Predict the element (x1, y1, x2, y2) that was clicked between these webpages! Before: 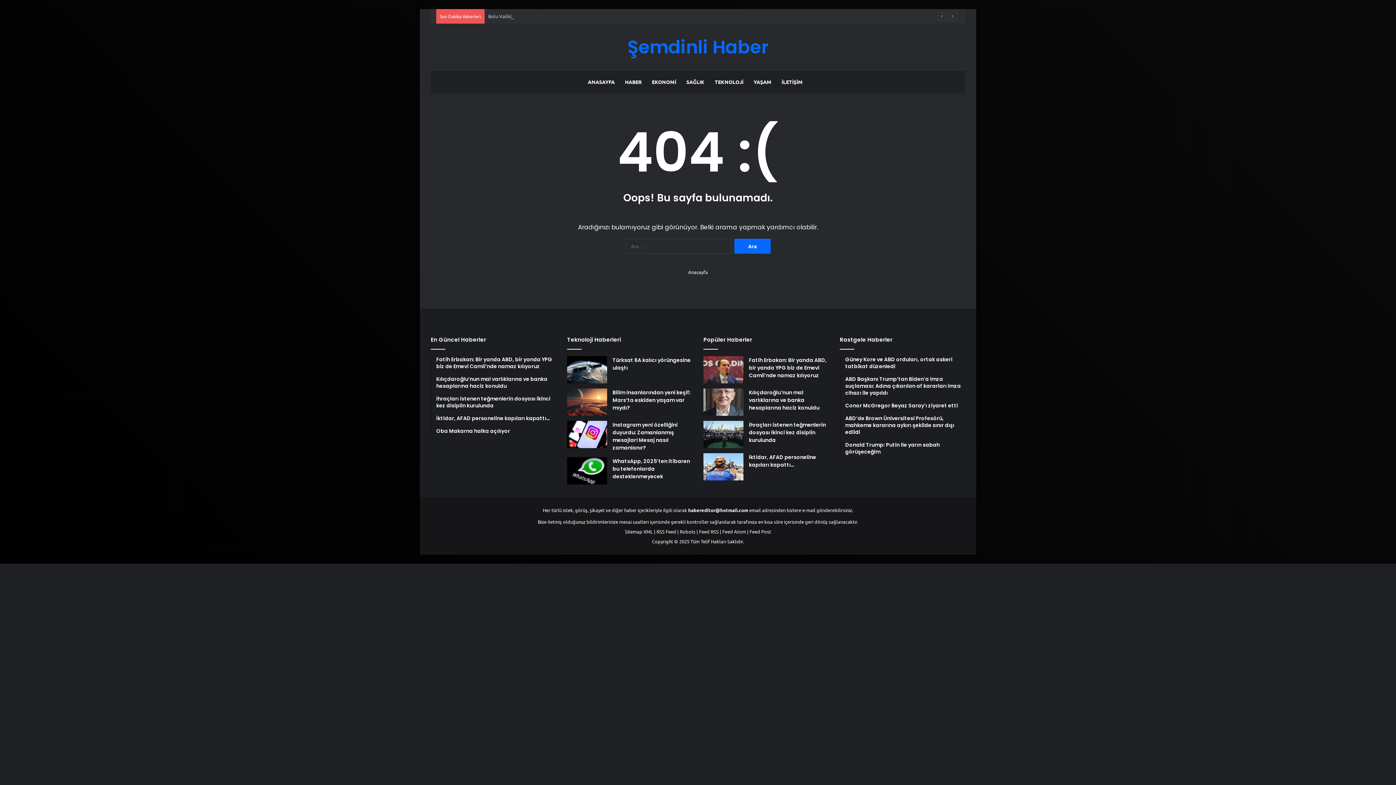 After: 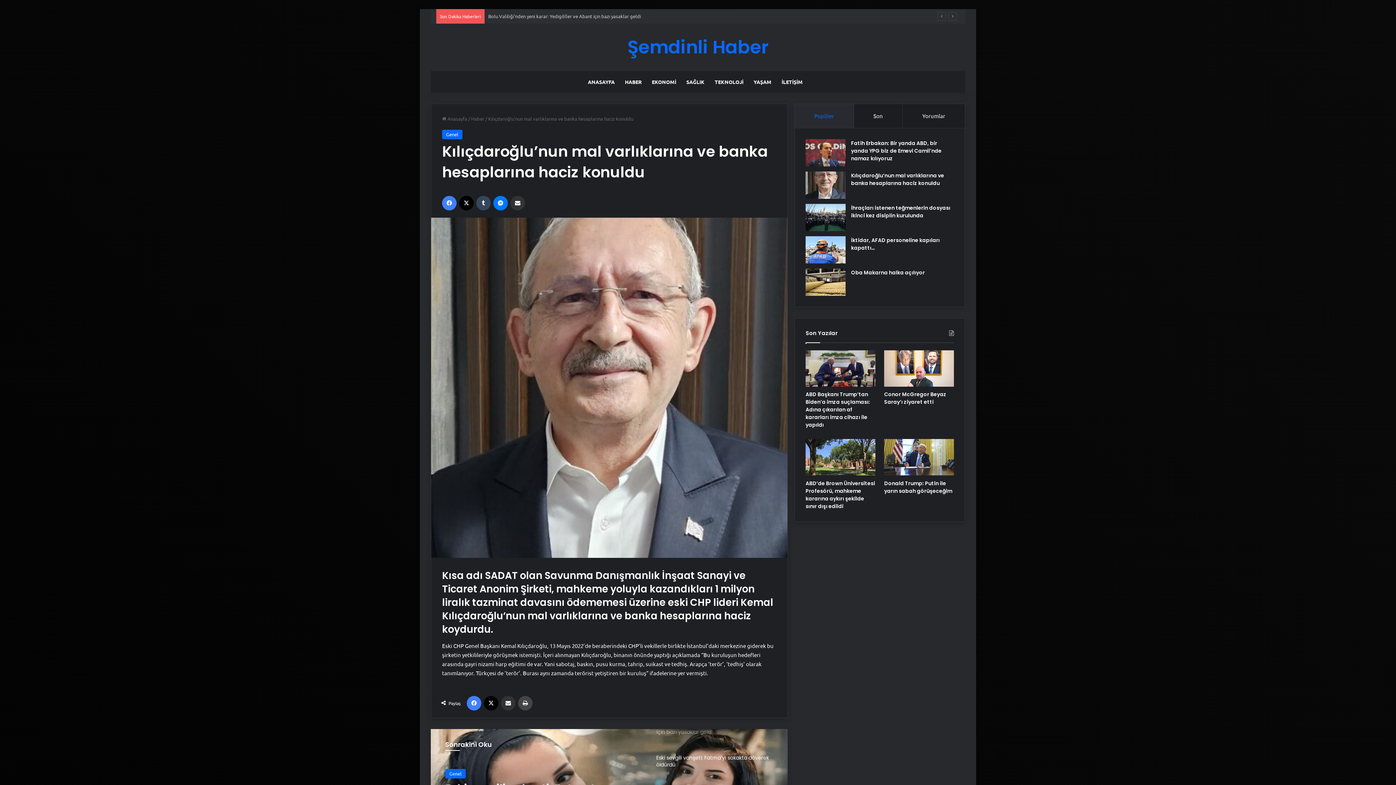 Action: bbox: (703, 388, 743, 416) label: Kılıçdaroğlu’nun mal varlıklarına ve banka hesaplarına haciz konuldu